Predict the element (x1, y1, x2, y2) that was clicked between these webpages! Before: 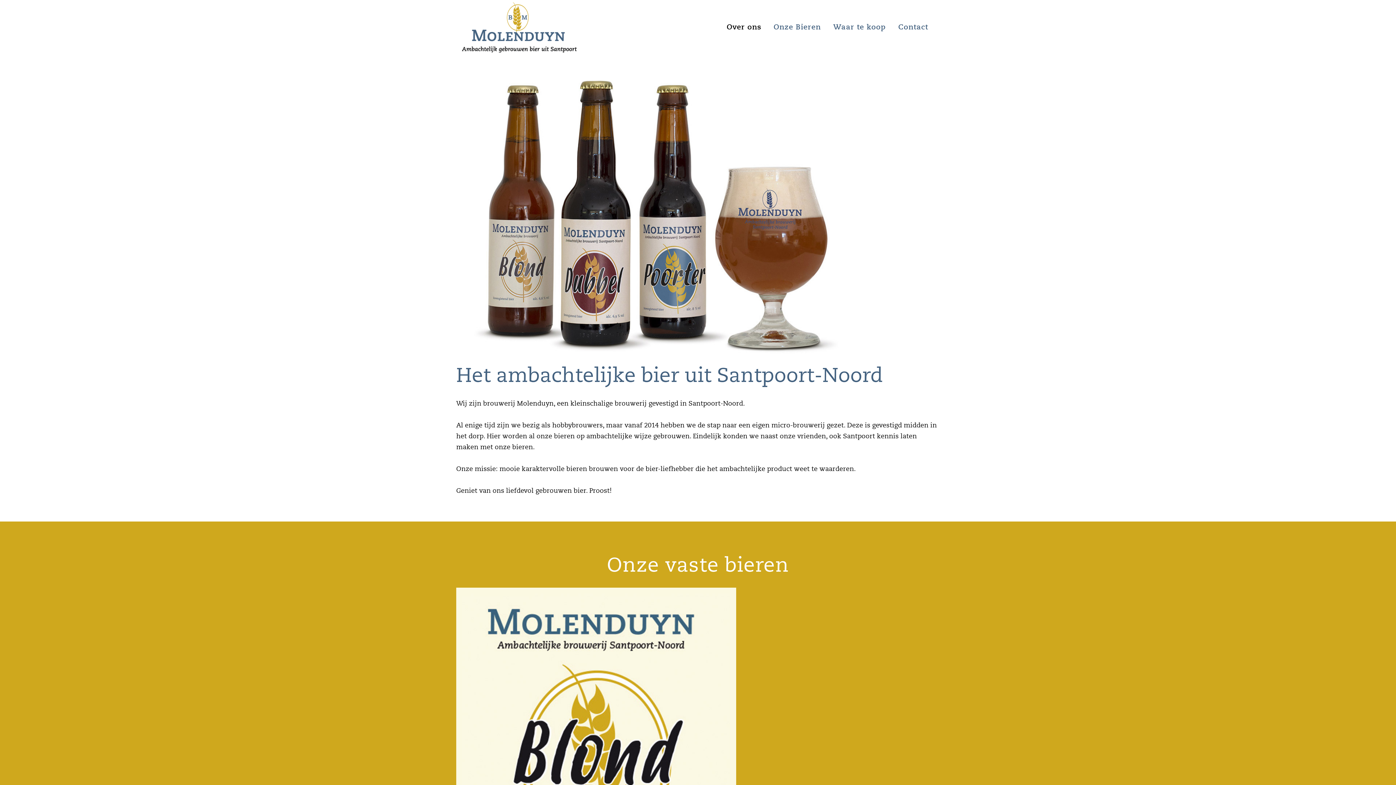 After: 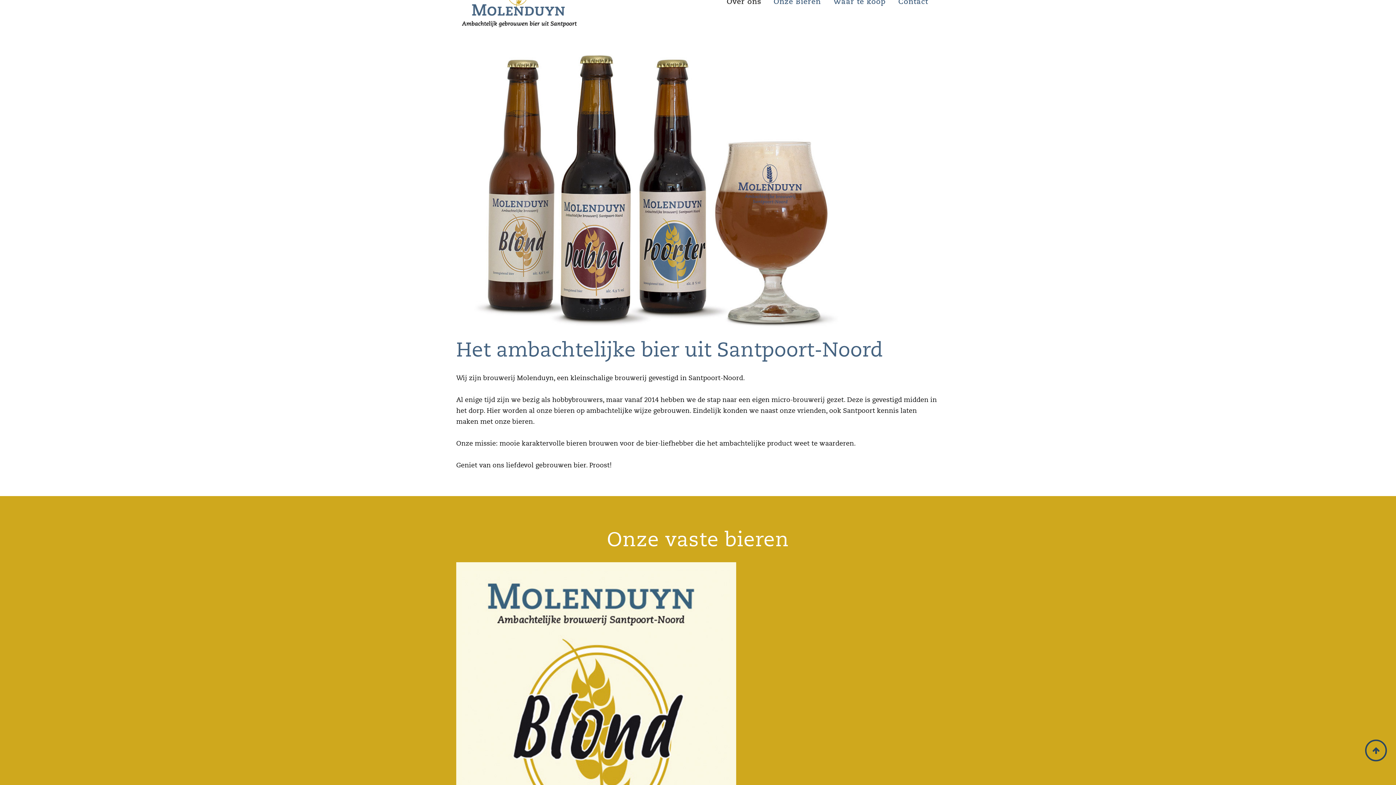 Action: bbox: (720, 0, 767, 54) label: Over ons